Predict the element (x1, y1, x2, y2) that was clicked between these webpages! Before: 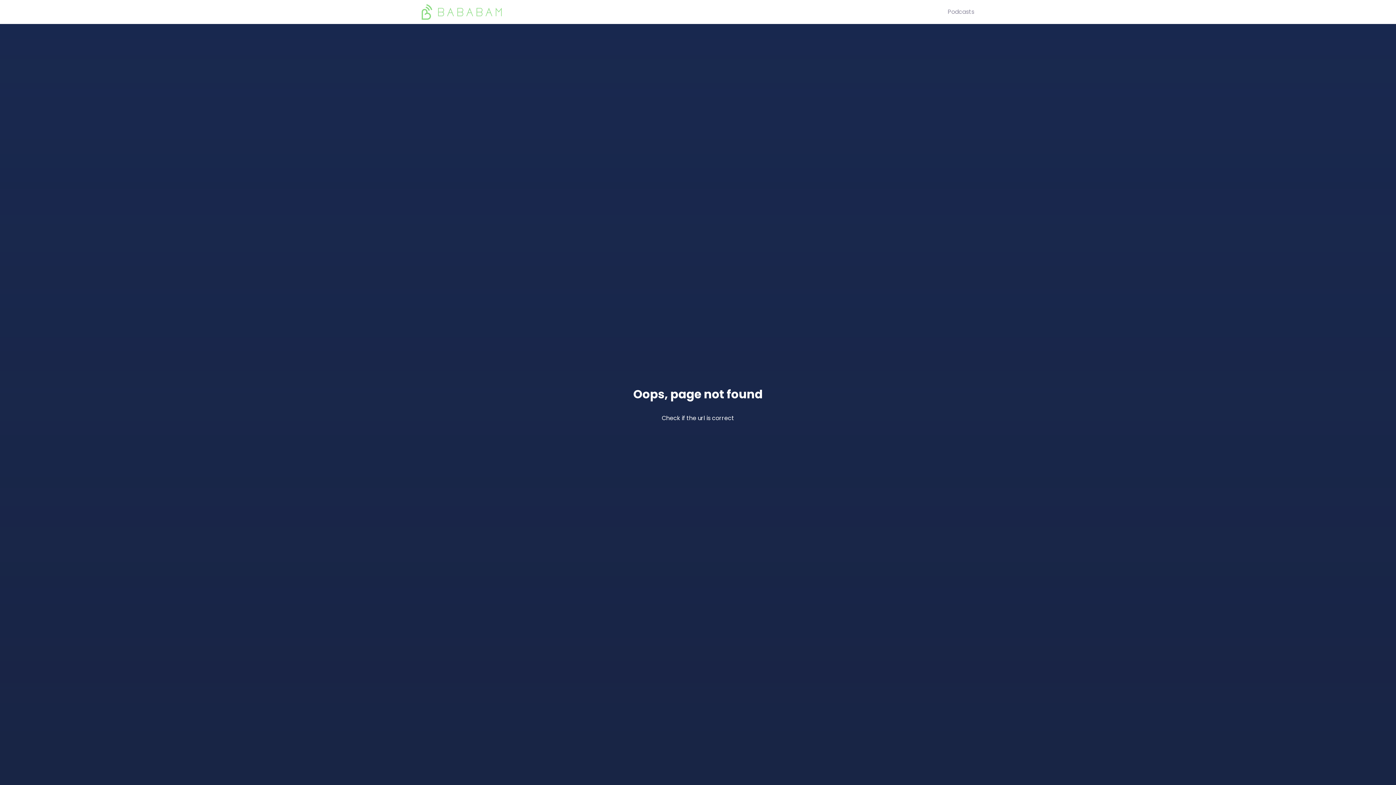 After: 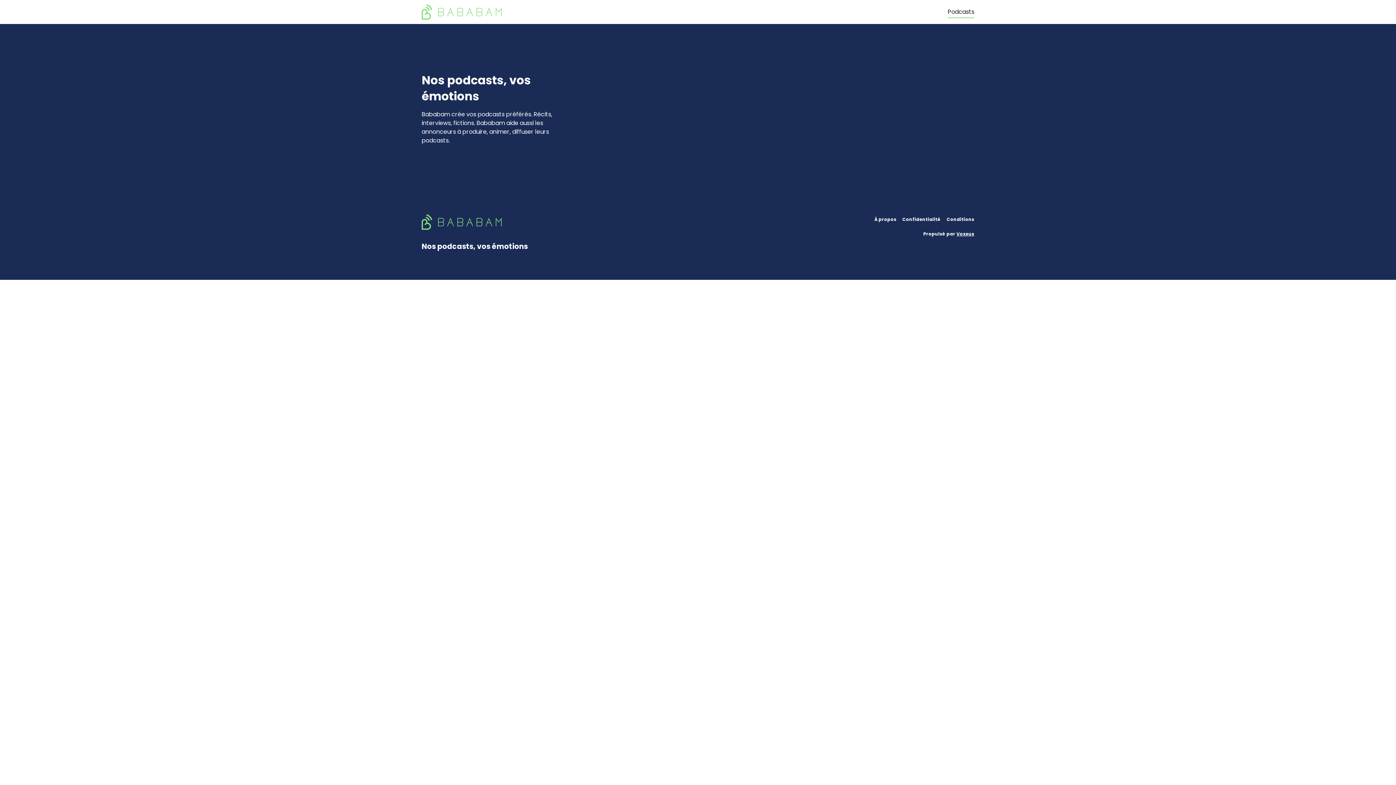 Action: label: Podcasts bbox: (948, 7, 974, 16)